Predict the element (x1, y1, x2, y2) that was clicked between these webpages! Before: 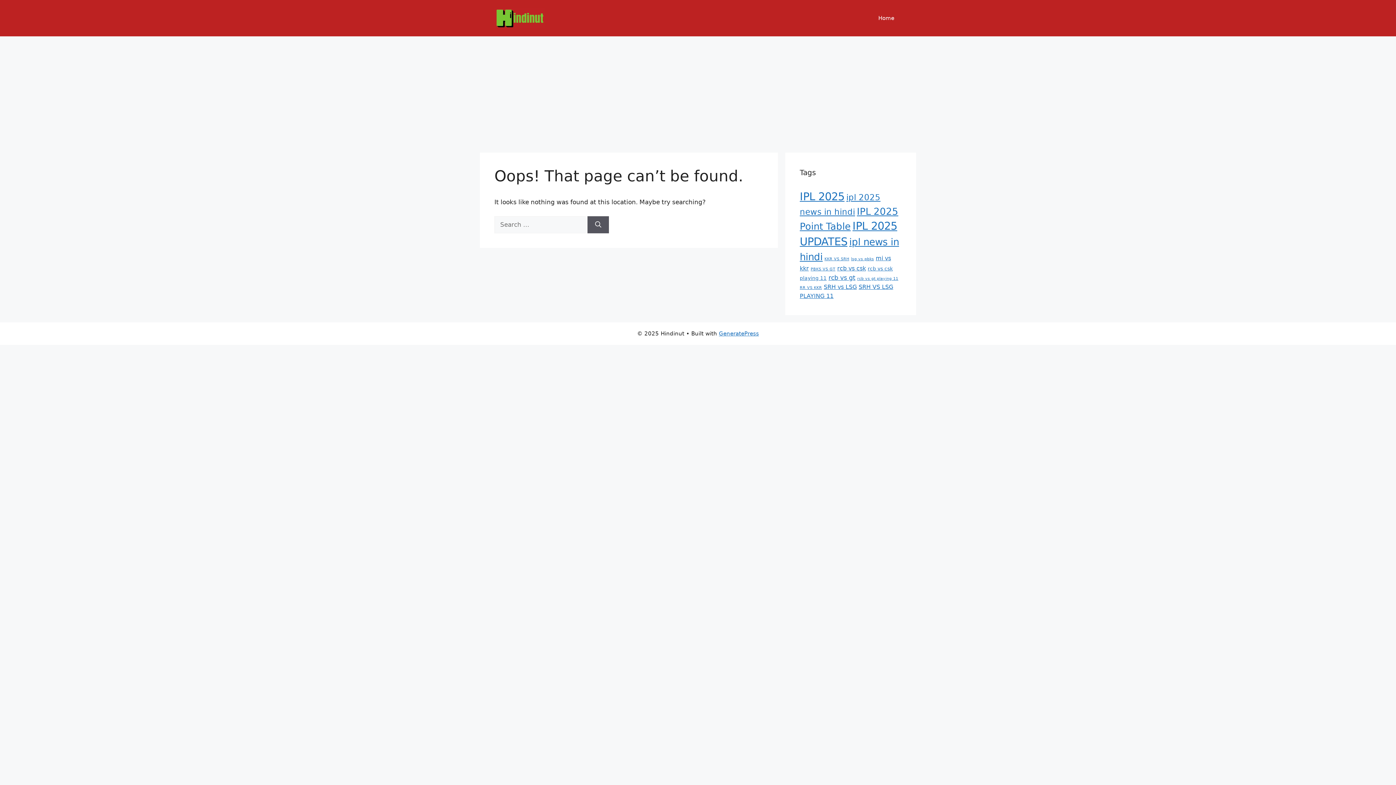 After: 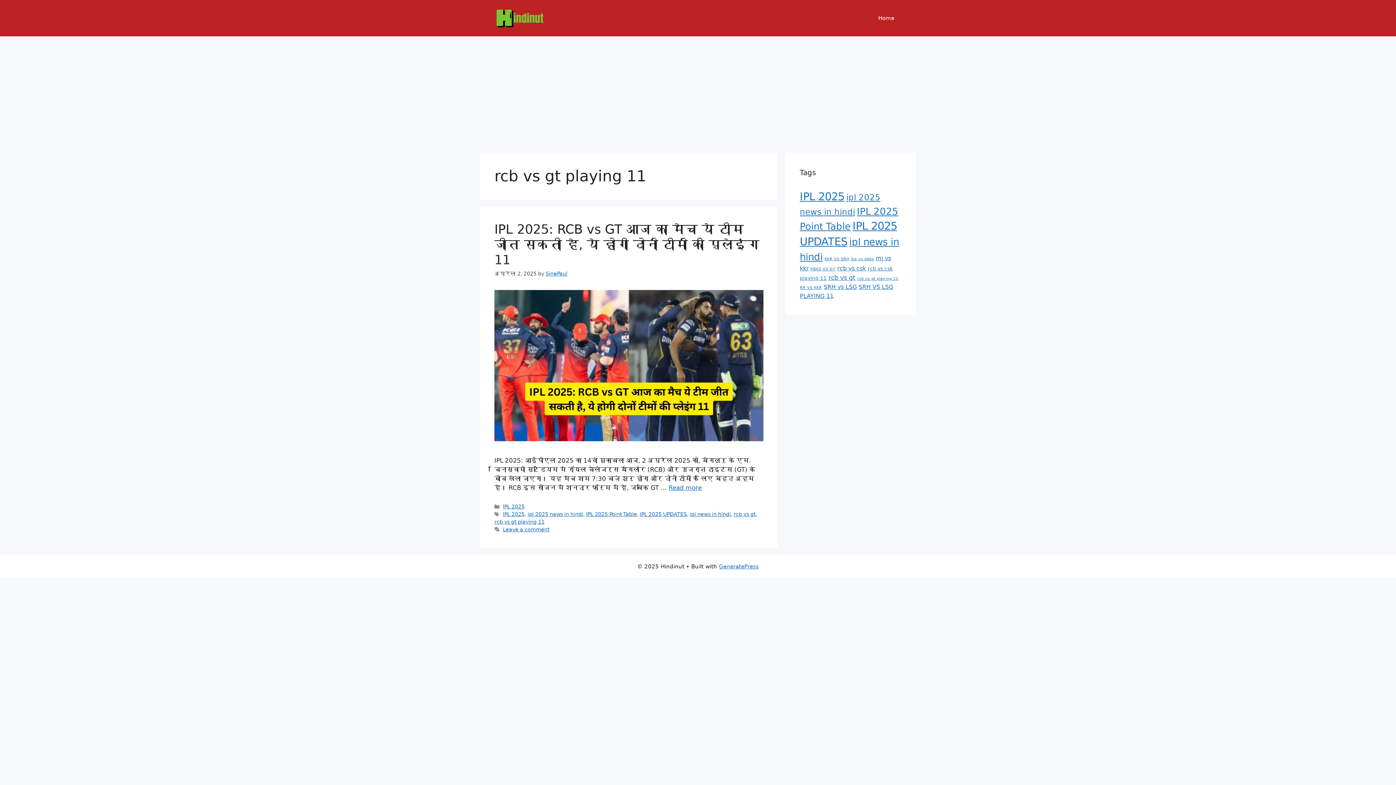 Action: label: rcb vs gt playing 11 (1 आइटम) bbox: (857, 276, 898, 281)